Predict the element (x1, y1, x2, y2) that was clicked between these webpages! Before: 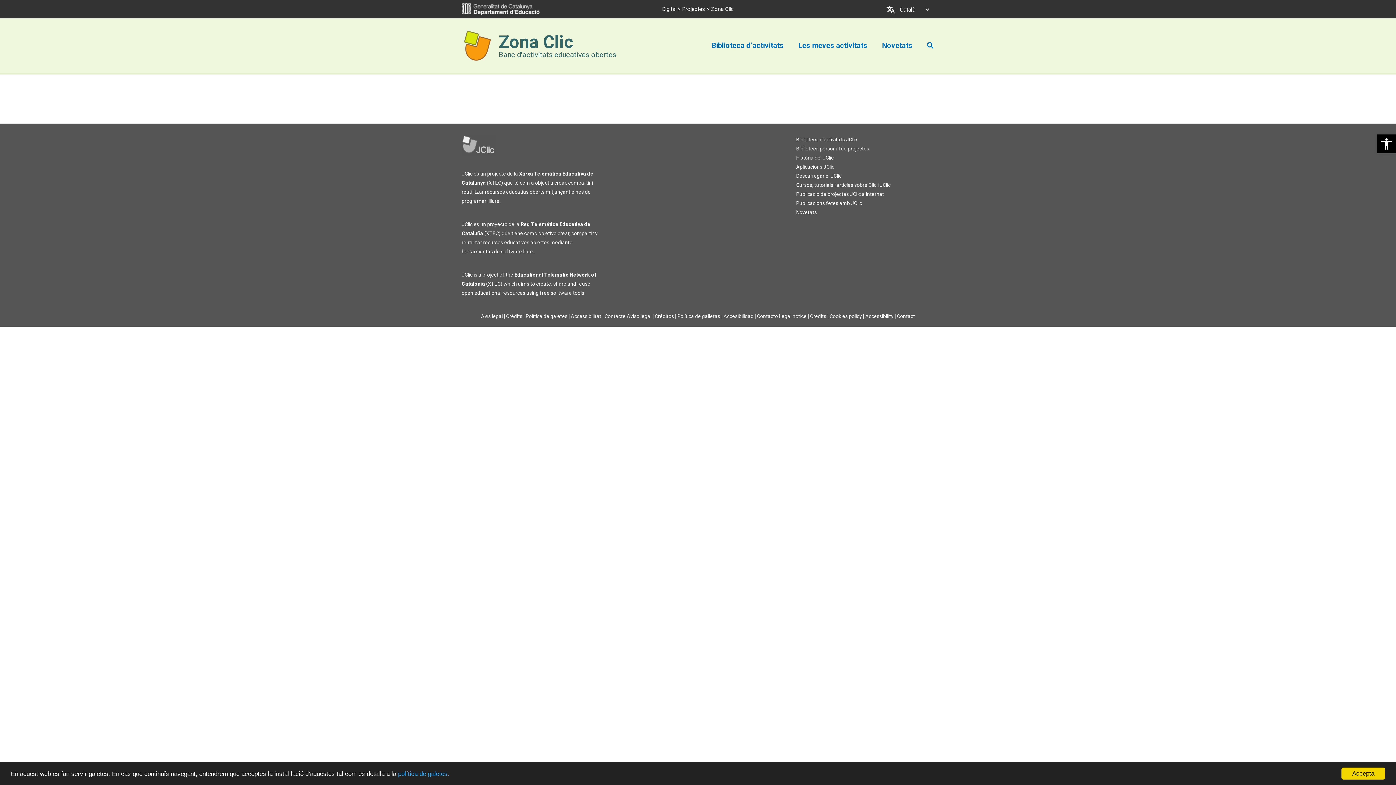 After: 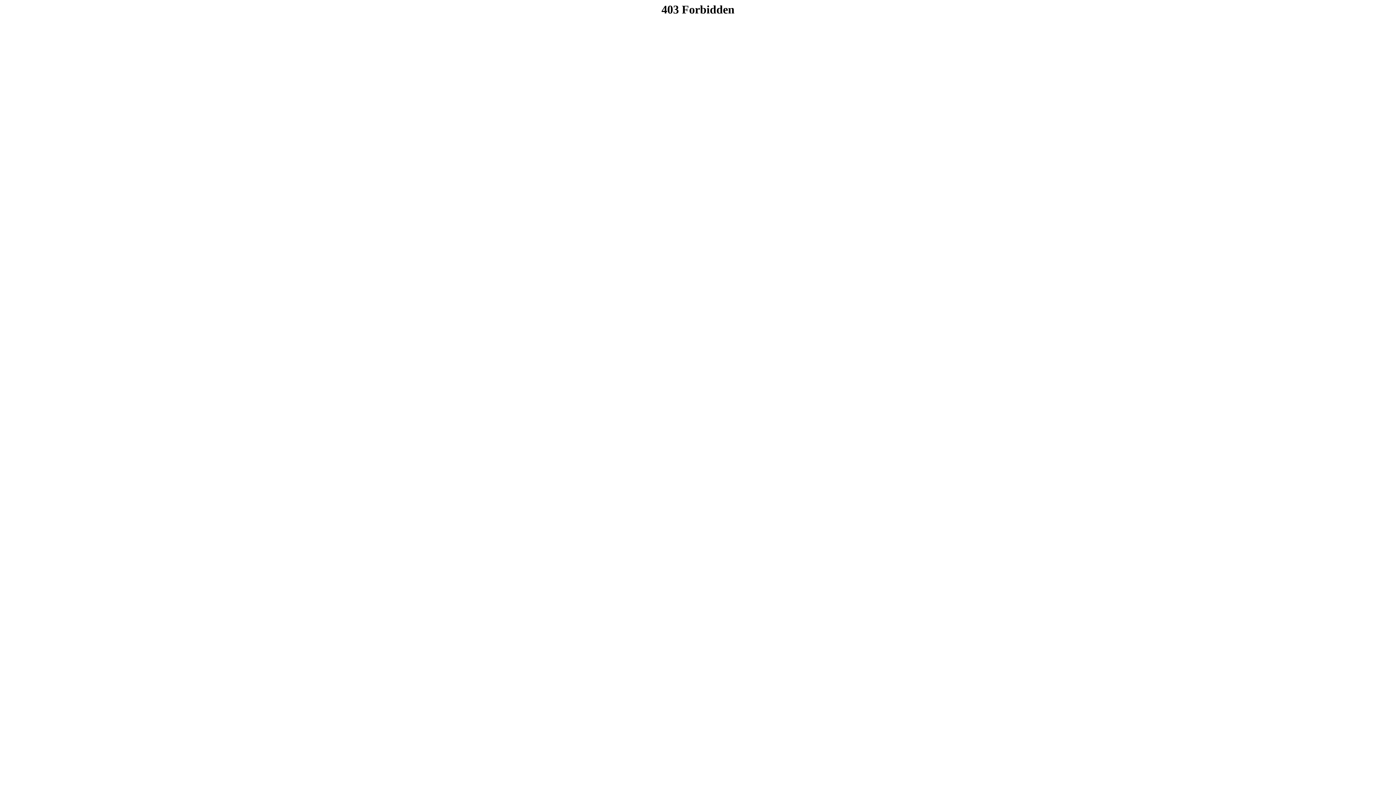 Action: label: Política de galletas bbox: (677, 313, 720, 319)